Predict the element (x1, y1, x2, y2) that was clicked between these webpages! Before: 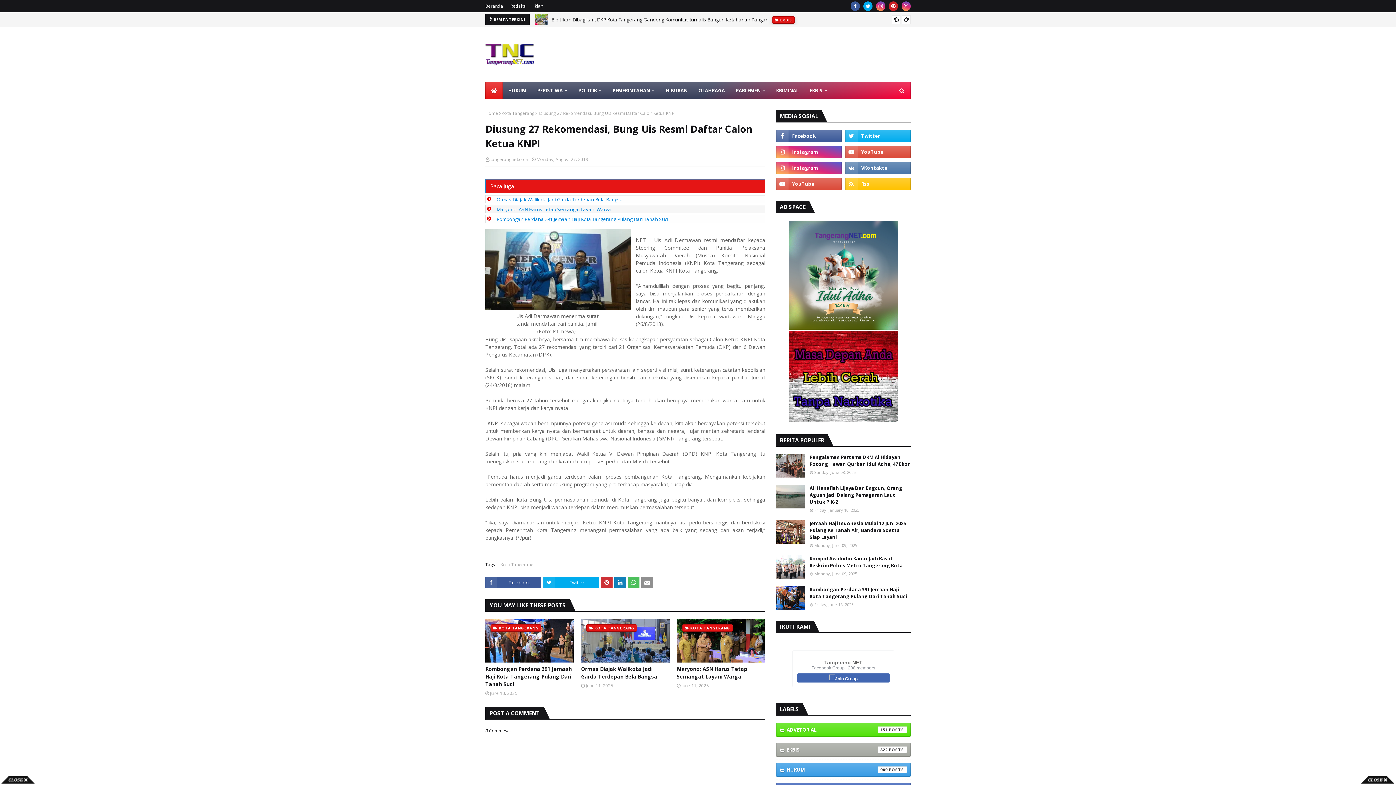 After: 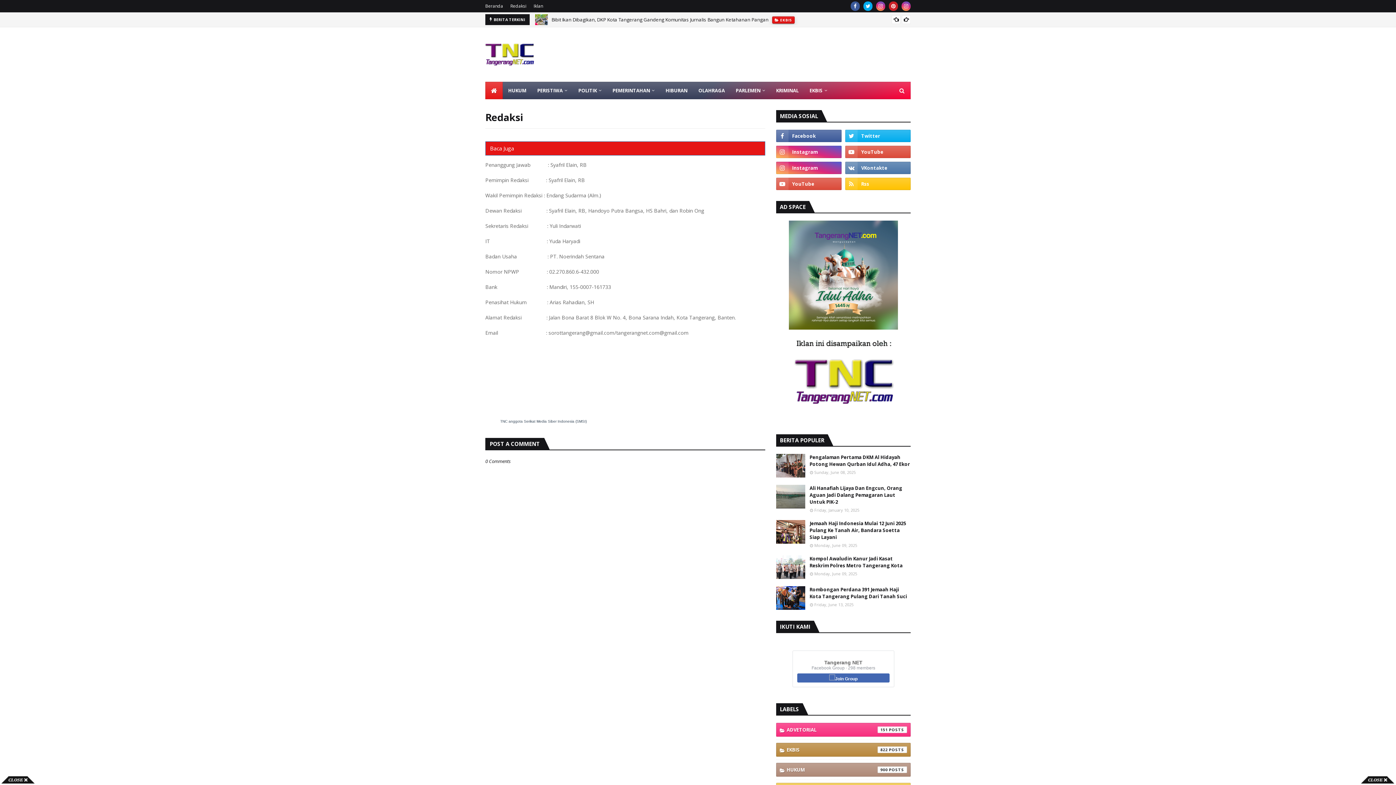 Action: label: Redaksi bbox: (508, 0, 528, 12)